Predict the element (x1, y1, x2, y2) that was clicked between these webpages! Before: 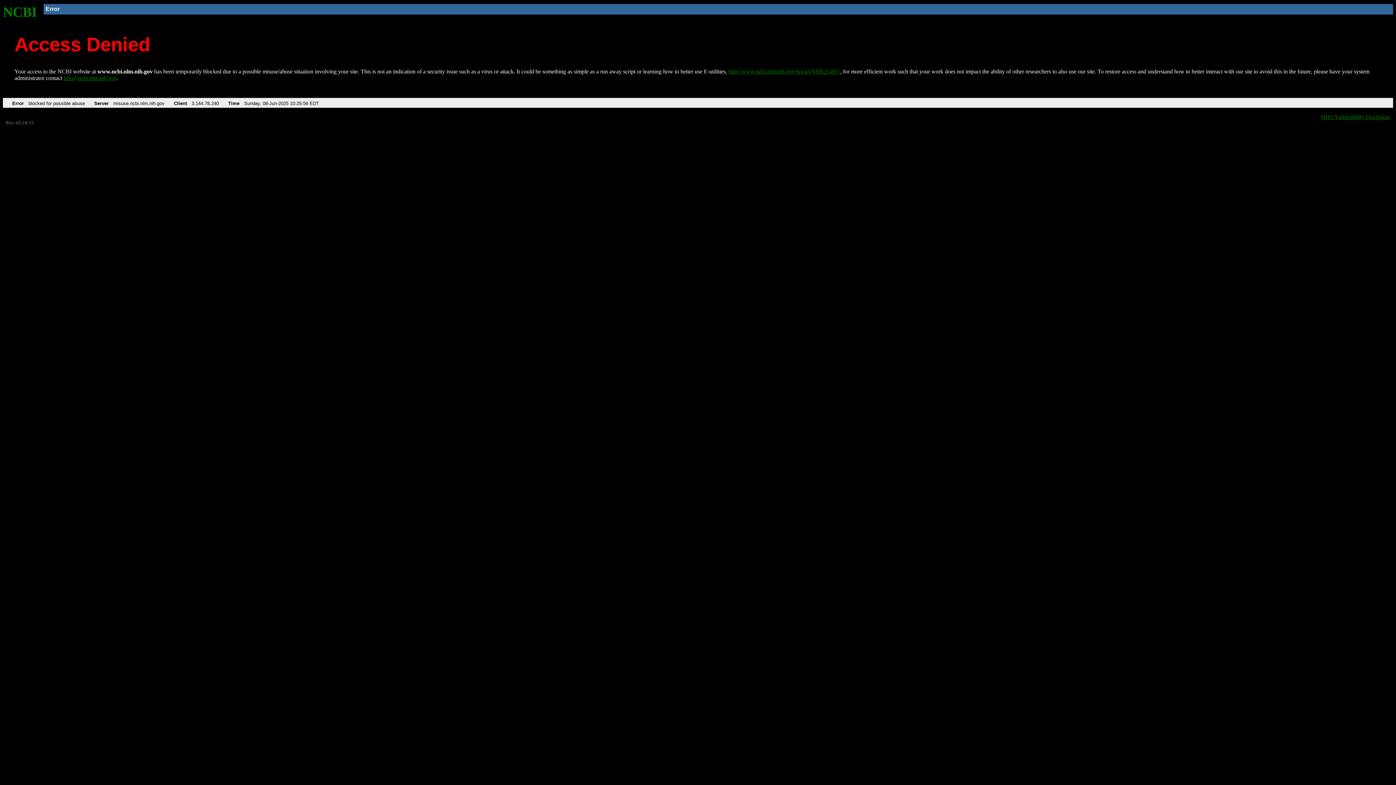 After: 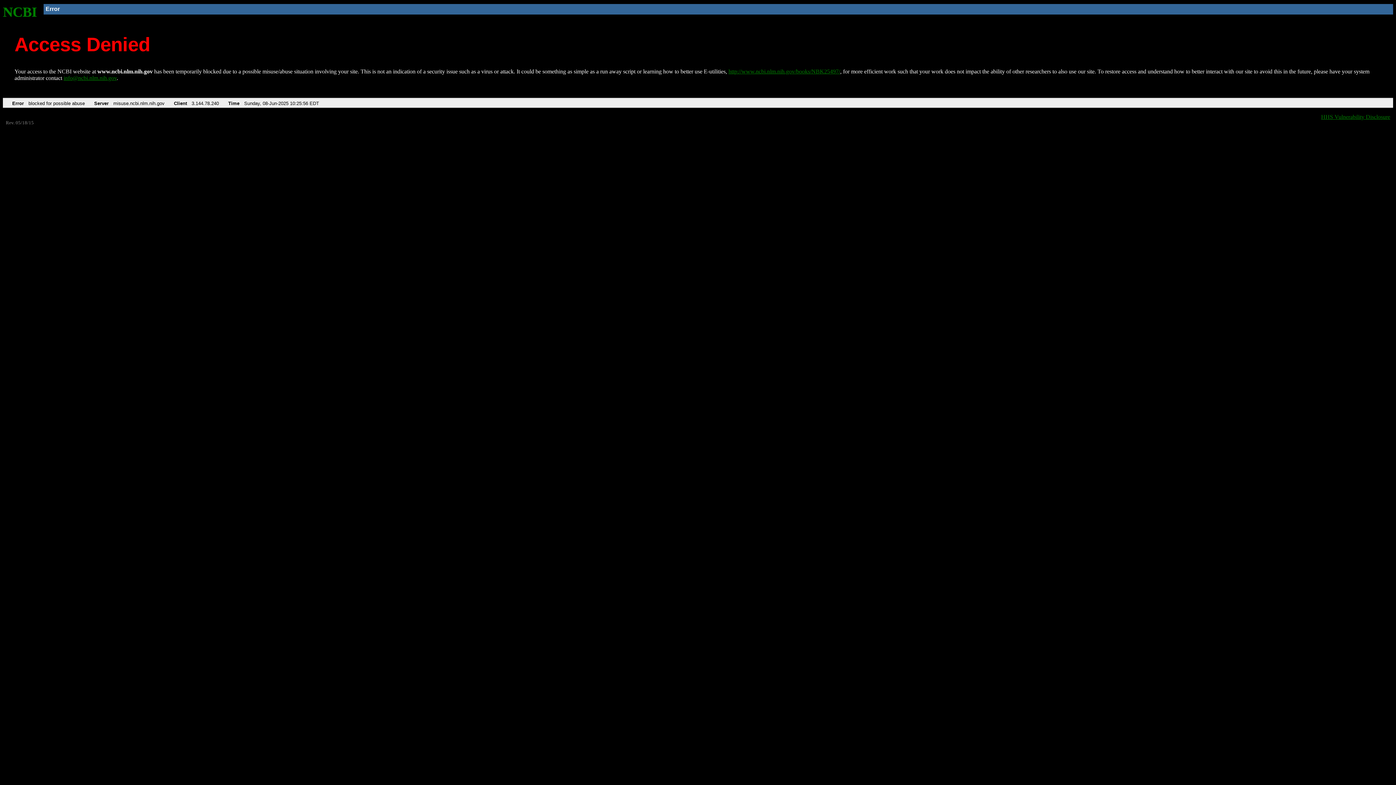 Action: bbox: (63, 75, 116, 81) label: info@ncbi.nlm.nih.gov